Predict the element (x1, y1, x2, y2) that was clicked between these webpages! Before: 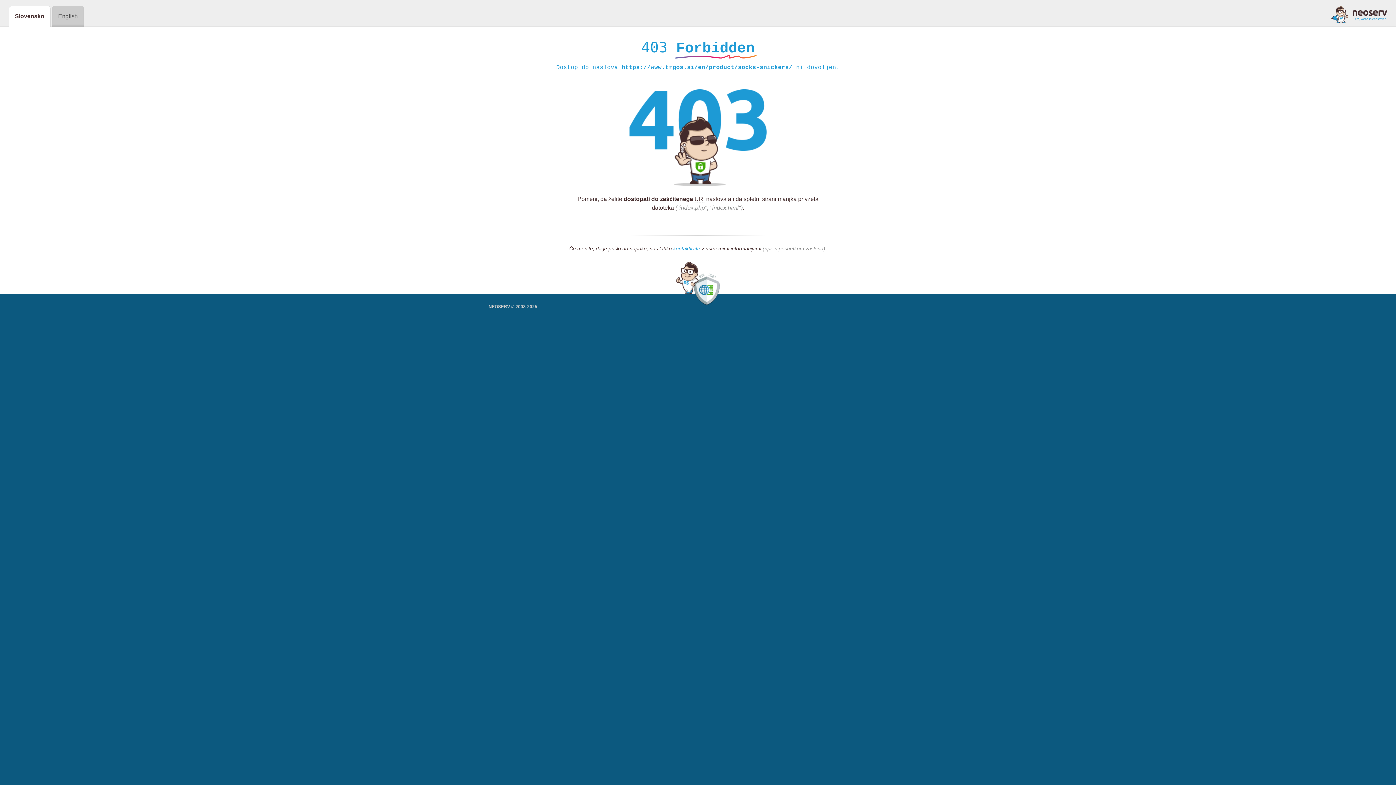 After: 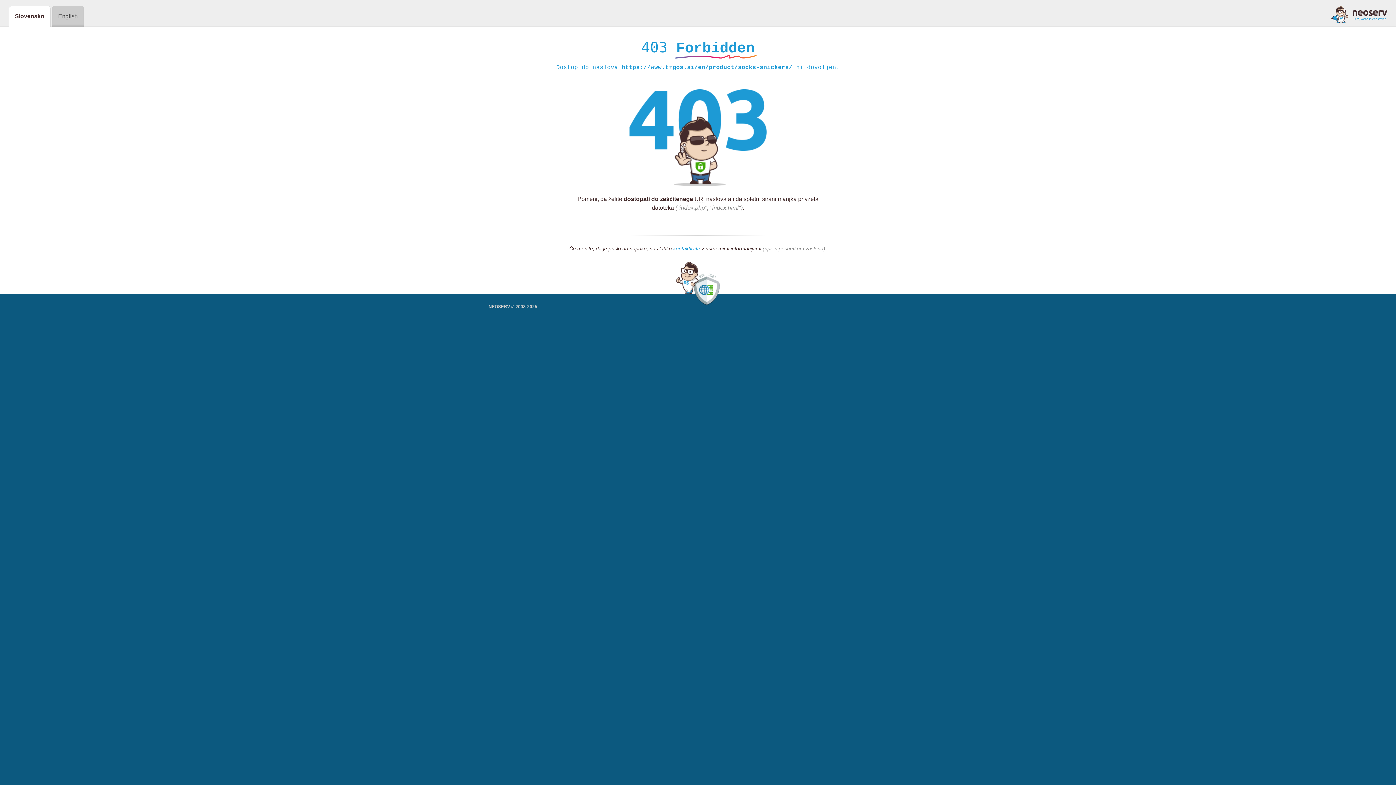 Action: label: kontaktirate bbox: (673, 245, 700, 252)